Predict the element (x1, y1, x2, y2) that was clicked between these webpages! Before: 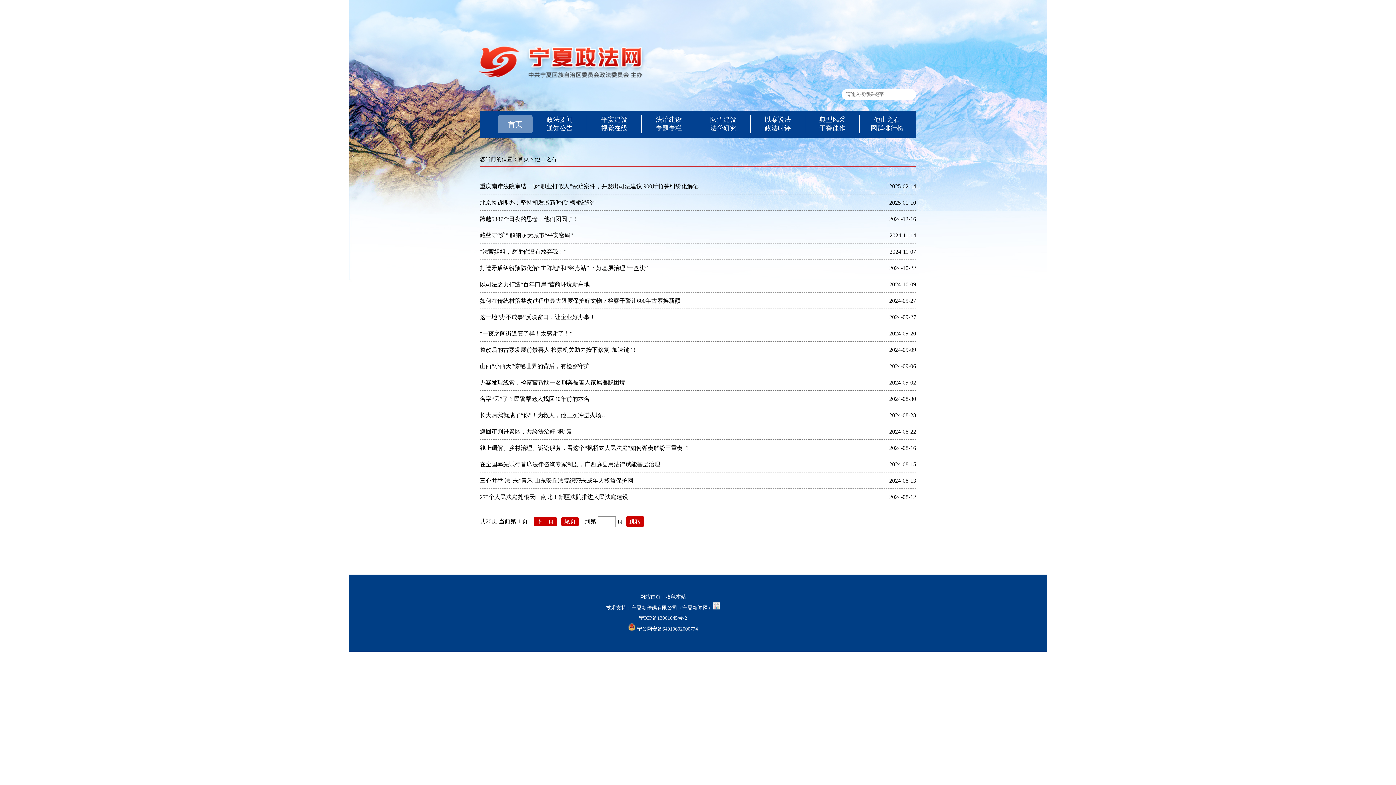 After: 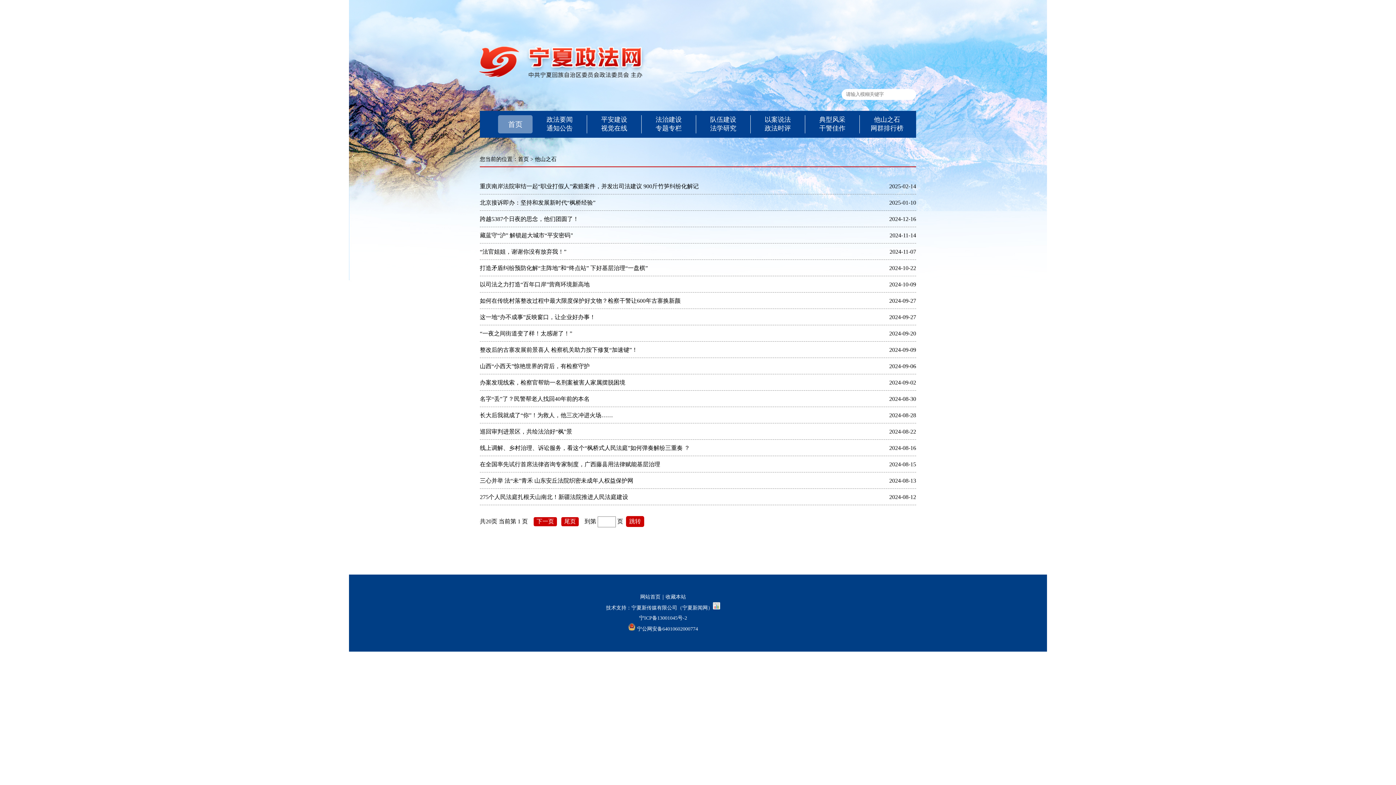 Action: label: 办案发现线索，检察官帮助一名刑案被害人家属摆脱困境
2024-09-02 bbox: (480, 374, 916, 390)